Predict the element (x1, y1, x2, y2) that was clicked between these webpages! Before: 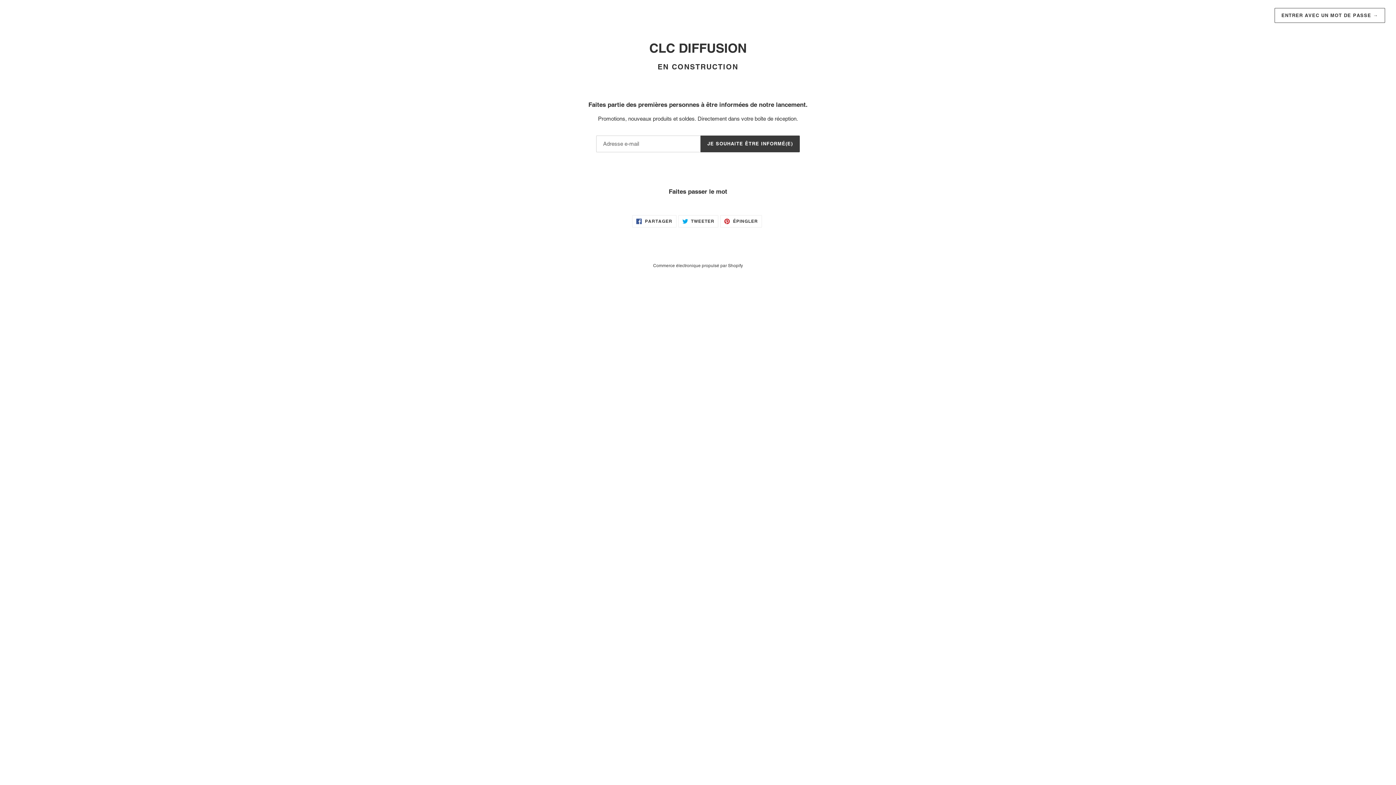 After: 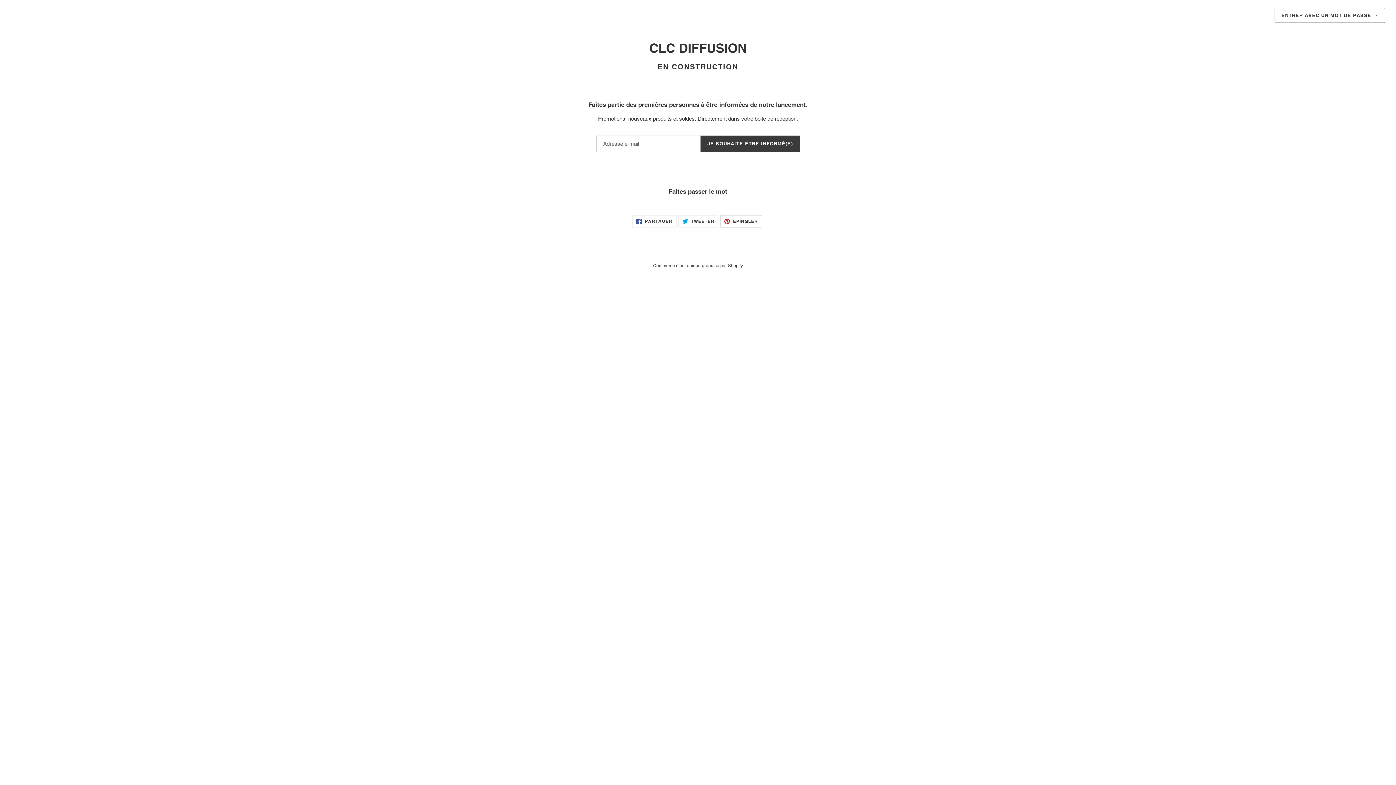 Action: label:  ÉPINGLER
ÉPINGLER SUR PINTEREST bbox: (720, 215, 762, 227)